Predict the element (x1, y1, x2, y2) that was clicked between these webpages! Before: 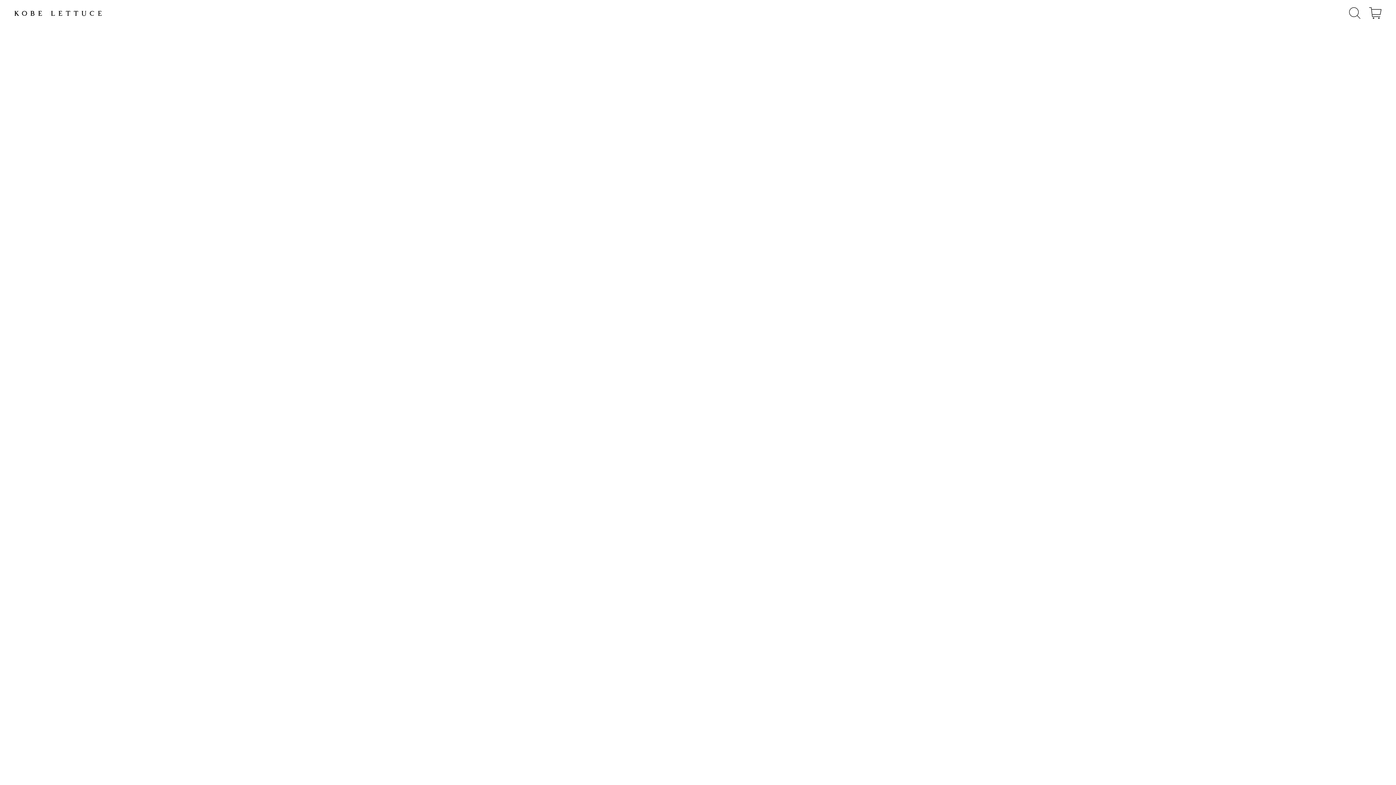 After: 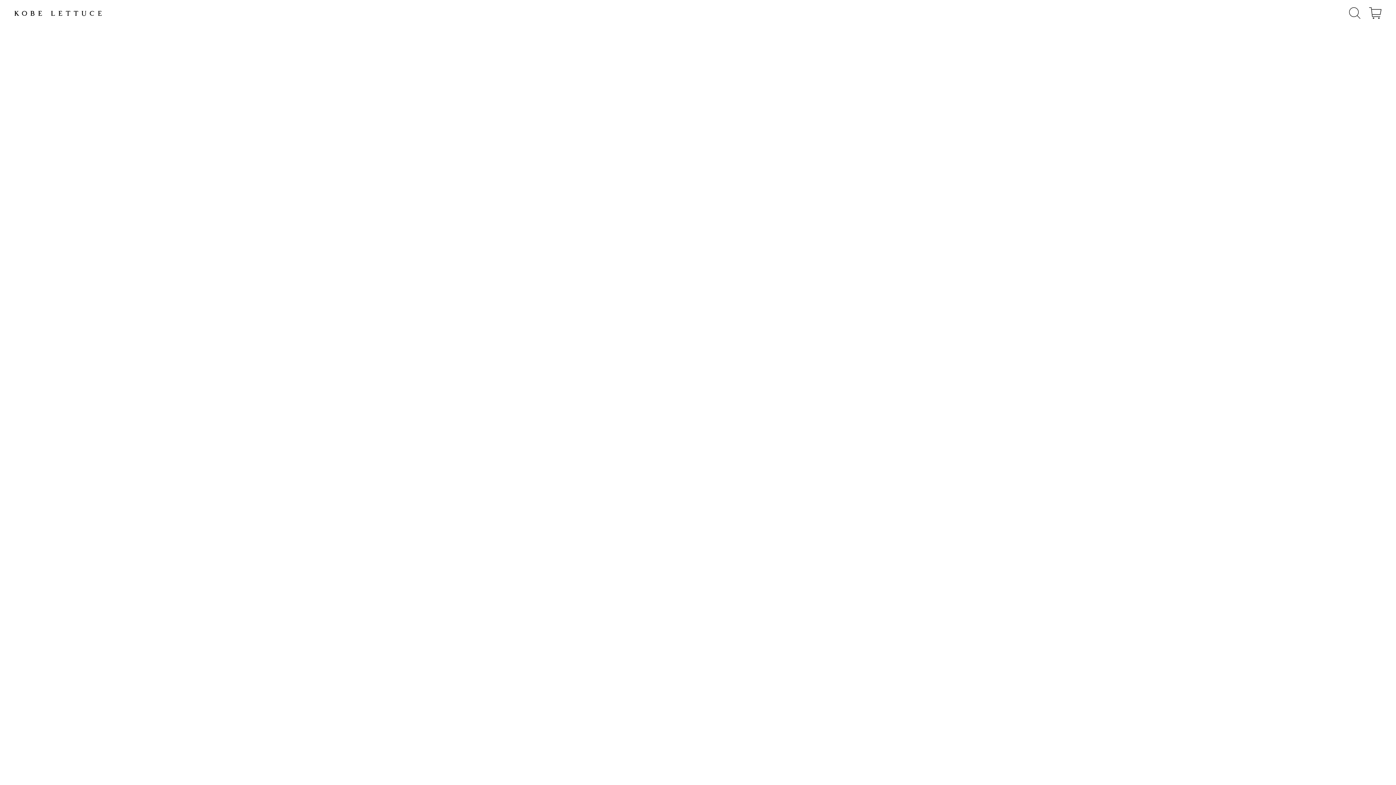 Action: bbox: (1369, 7, 1381, 18)